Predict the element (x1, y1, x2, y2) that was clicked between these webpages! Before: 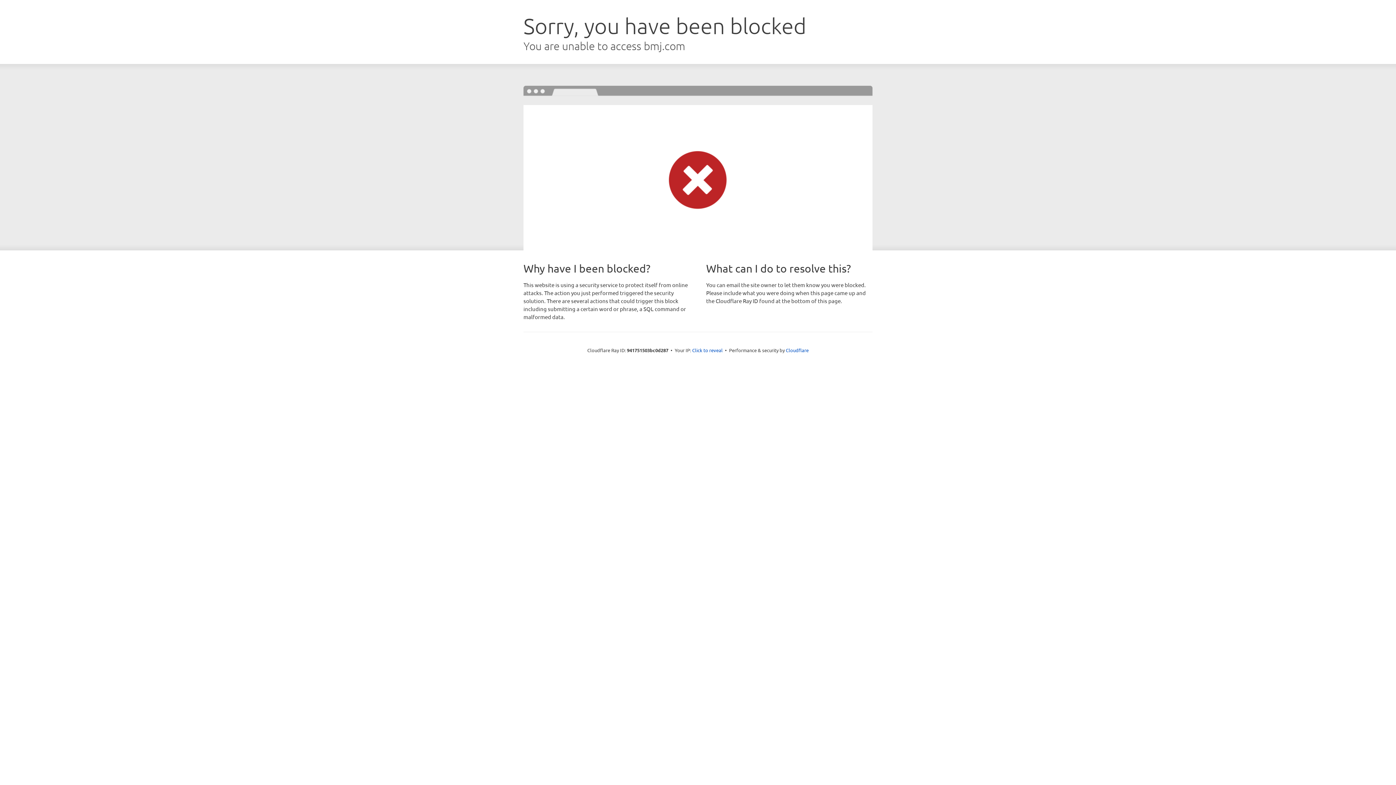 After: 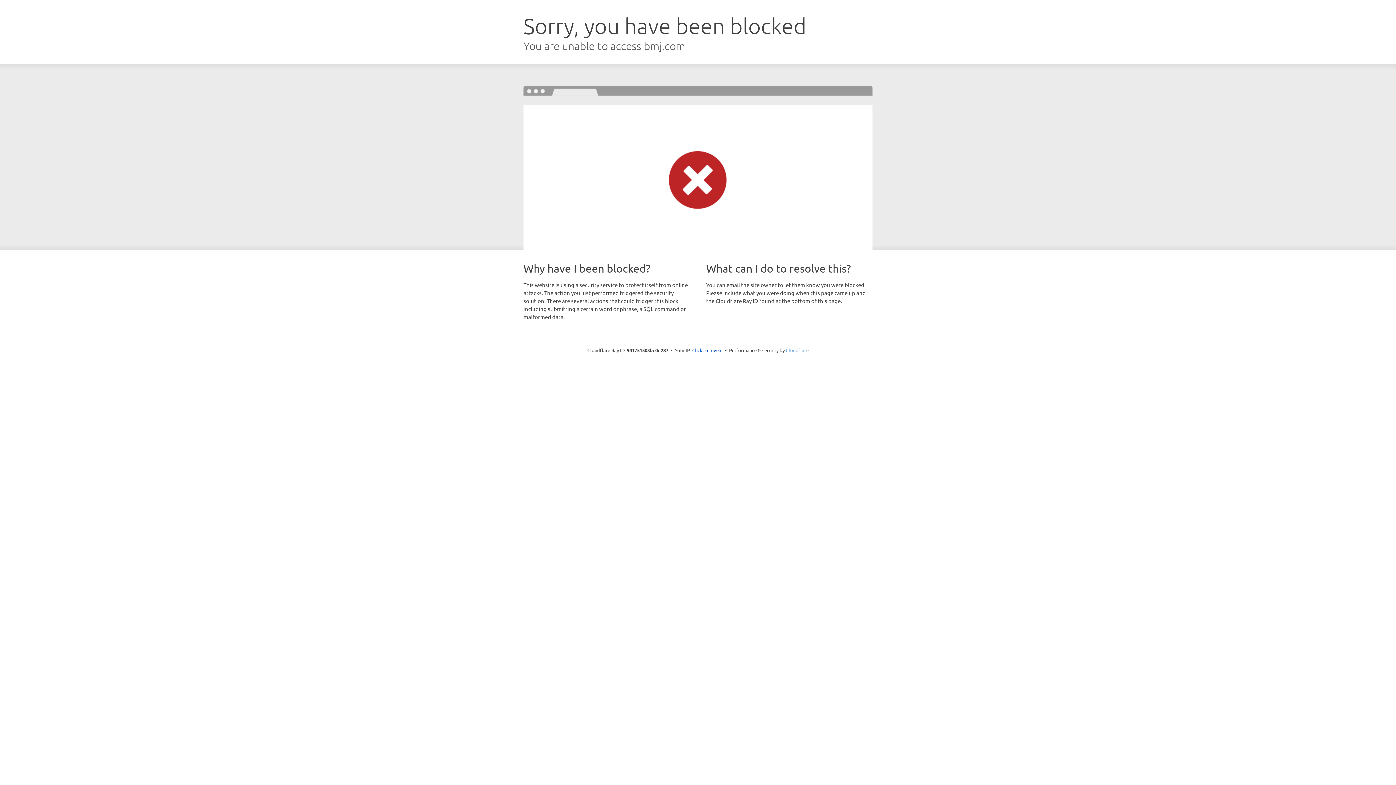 Action: bbox: (786, 347, 808, 353) label: Cloudflare